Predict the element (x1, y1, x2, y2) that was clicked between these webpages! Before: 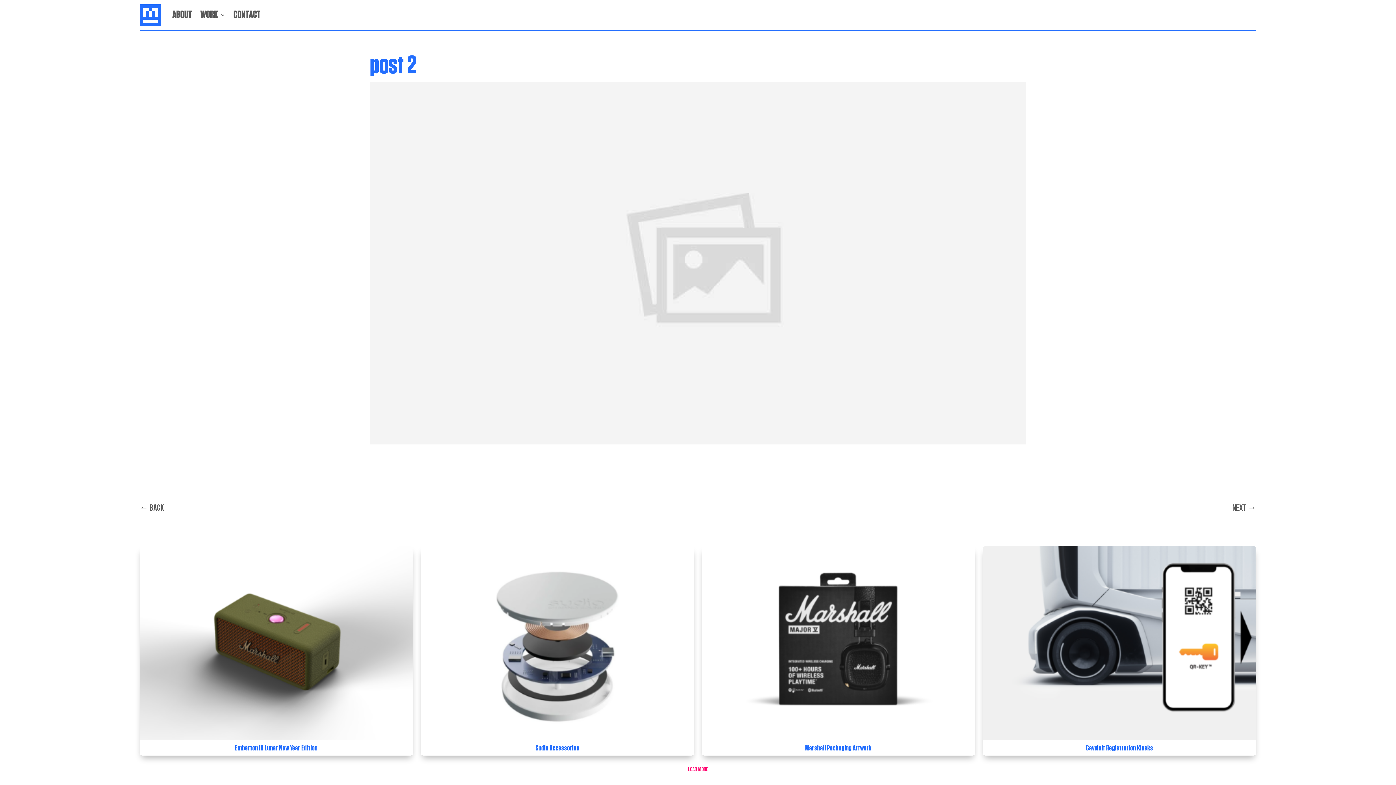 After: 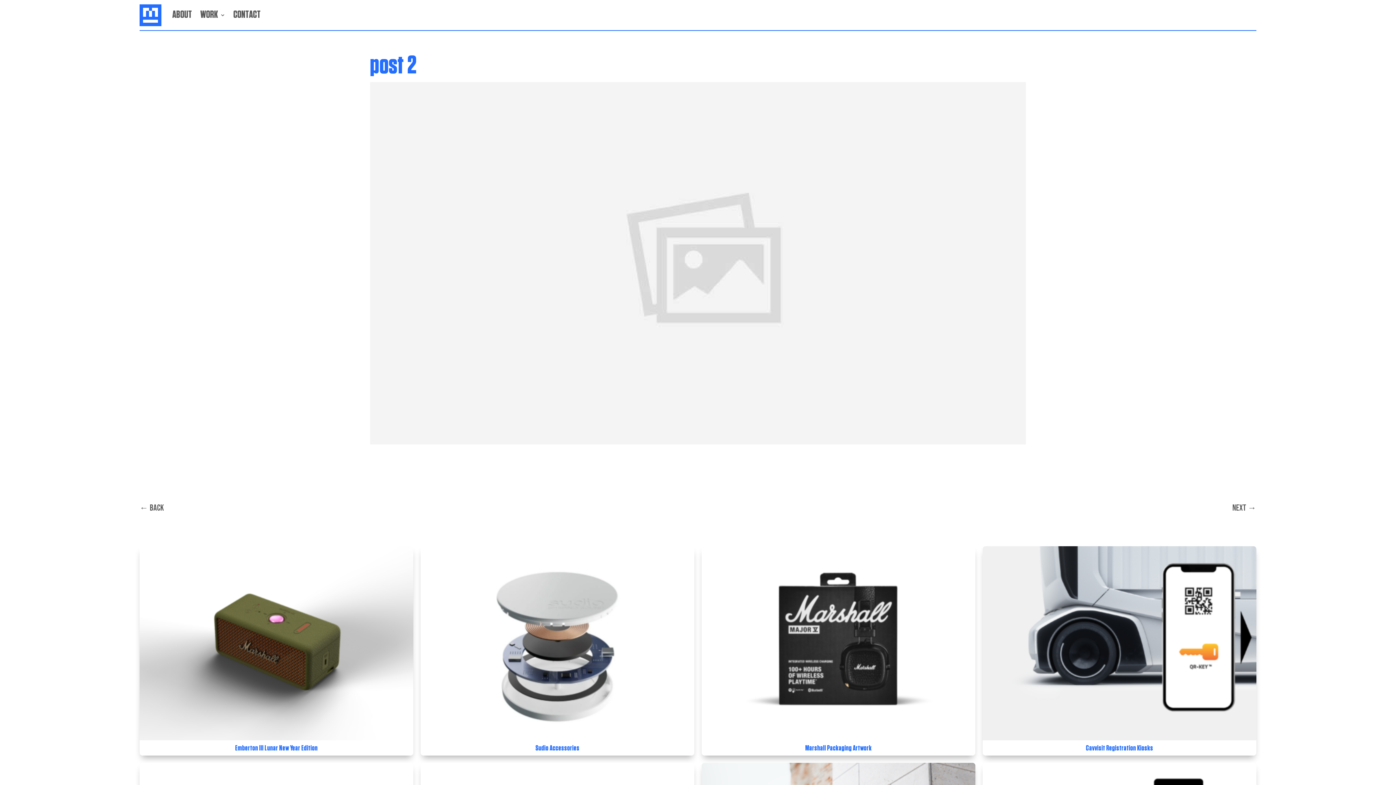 Action: bbox: (682, 763, 714, 776) label: LOAD MORE